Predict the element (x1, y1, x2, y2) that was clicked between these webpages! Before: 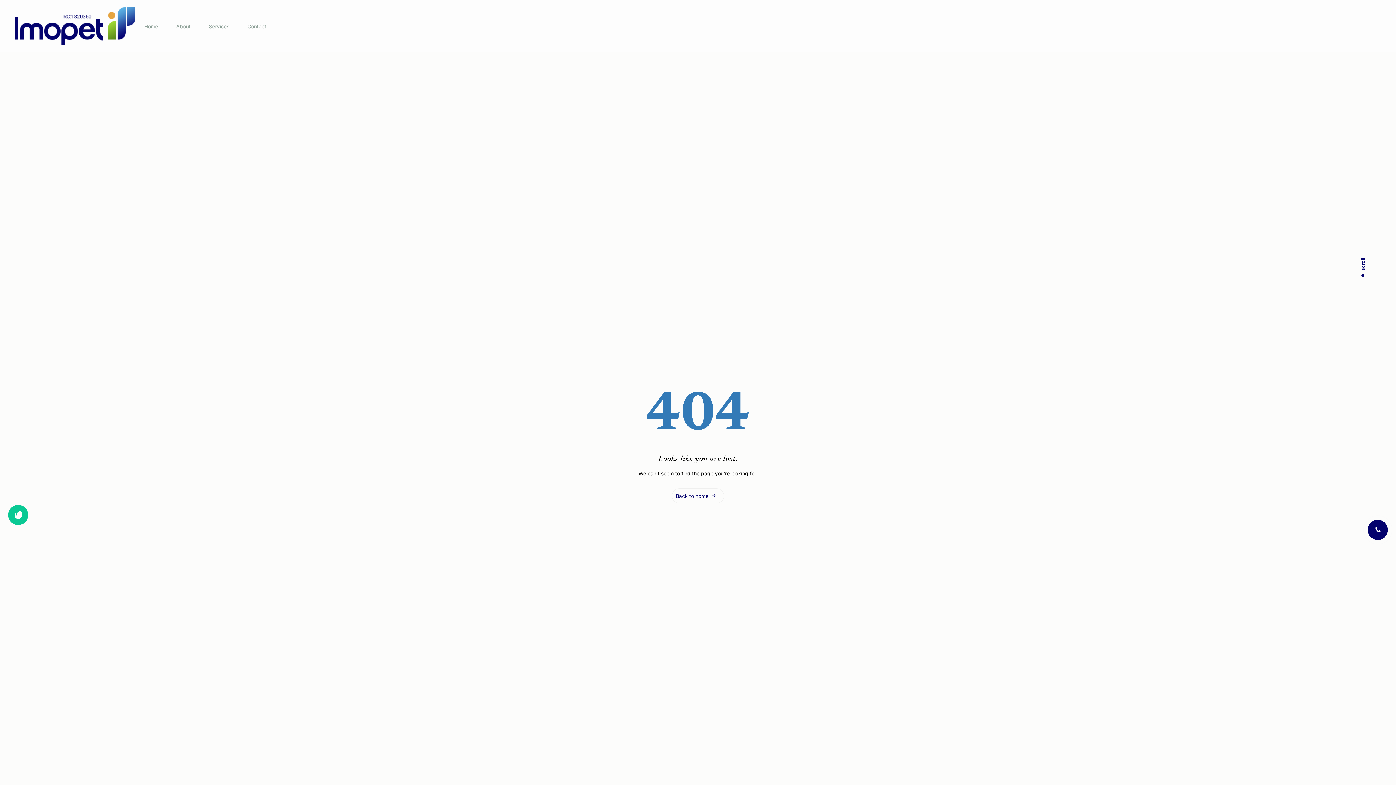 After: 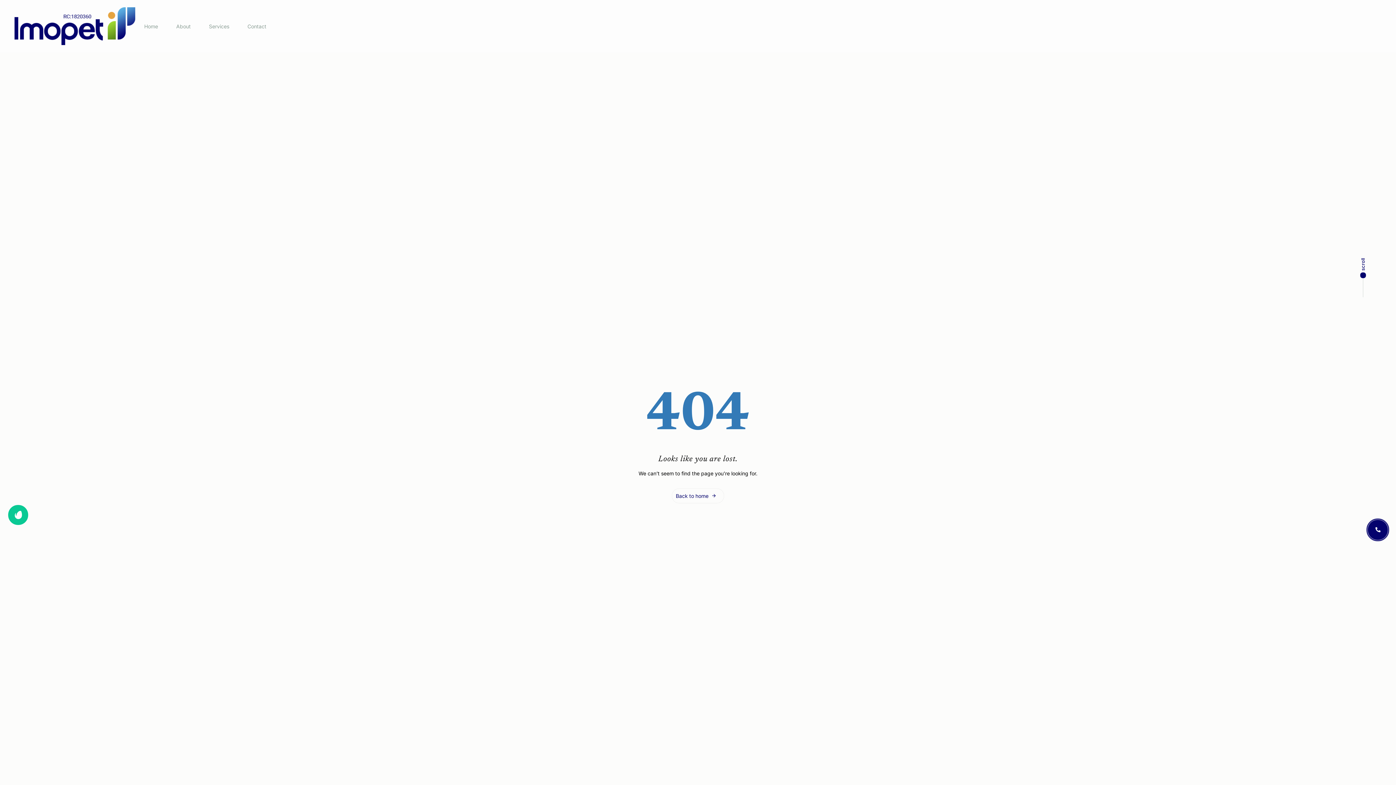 Action: label: scroll bbox: (1360, 253, 1366, 297)